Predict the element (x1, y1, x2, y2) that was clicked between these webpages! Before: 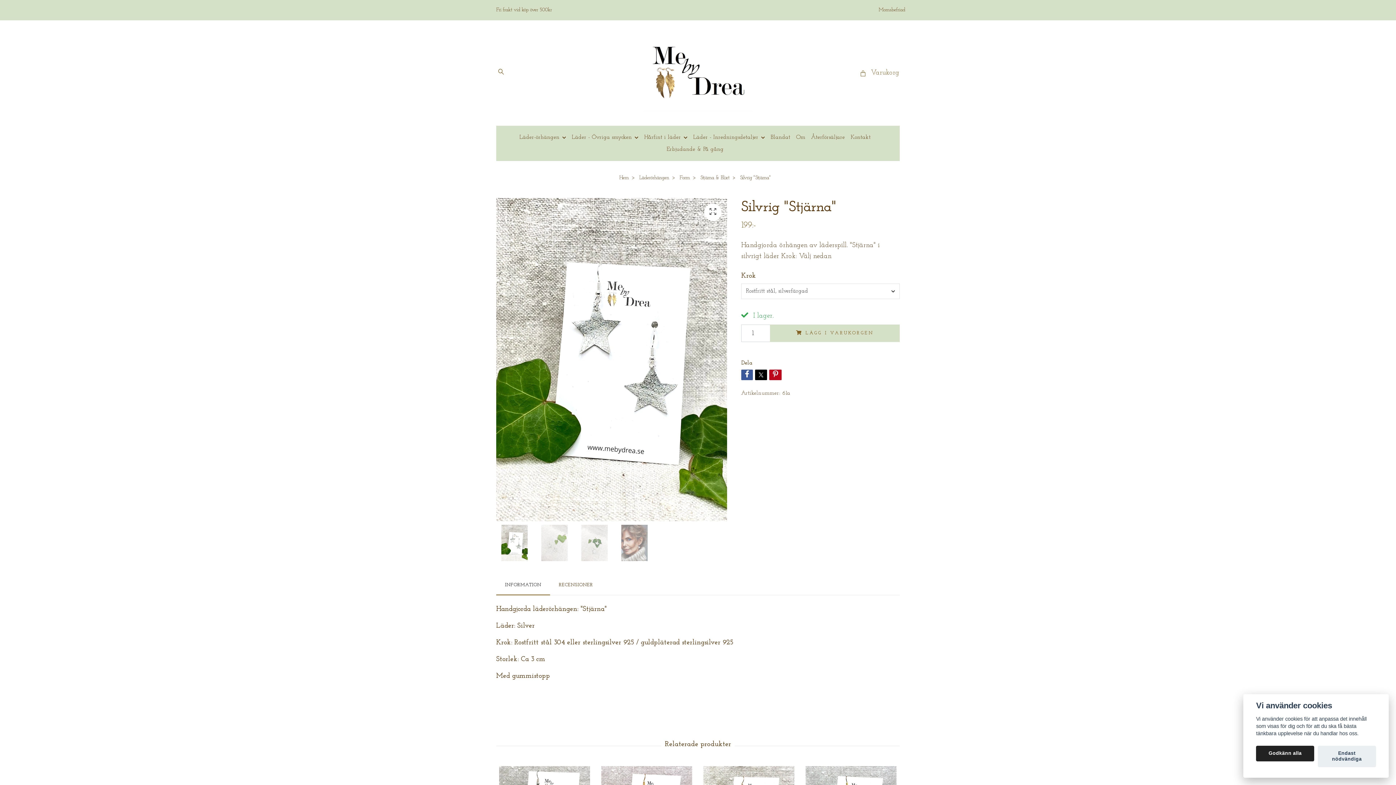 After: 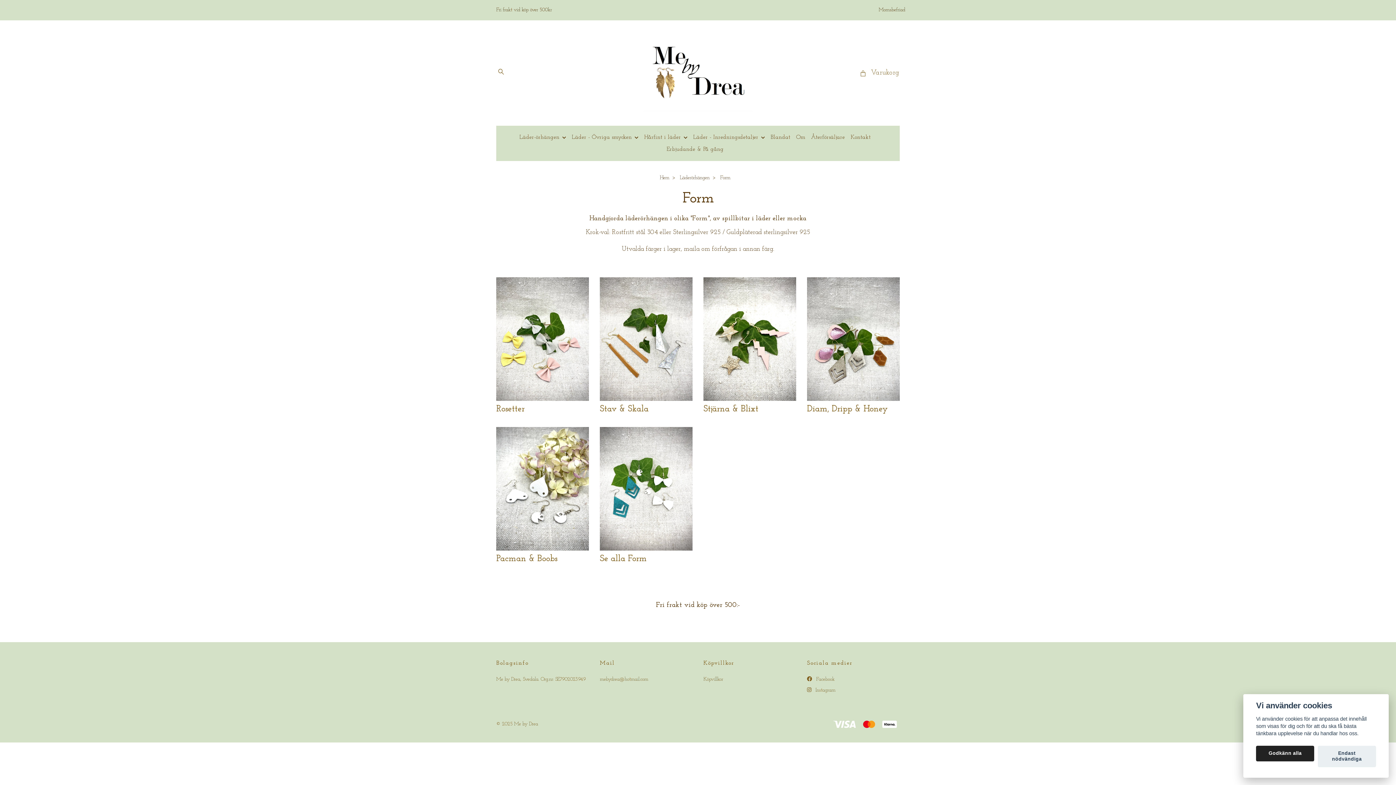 Action: label: Form bbox: (679, 175, 690, 180)